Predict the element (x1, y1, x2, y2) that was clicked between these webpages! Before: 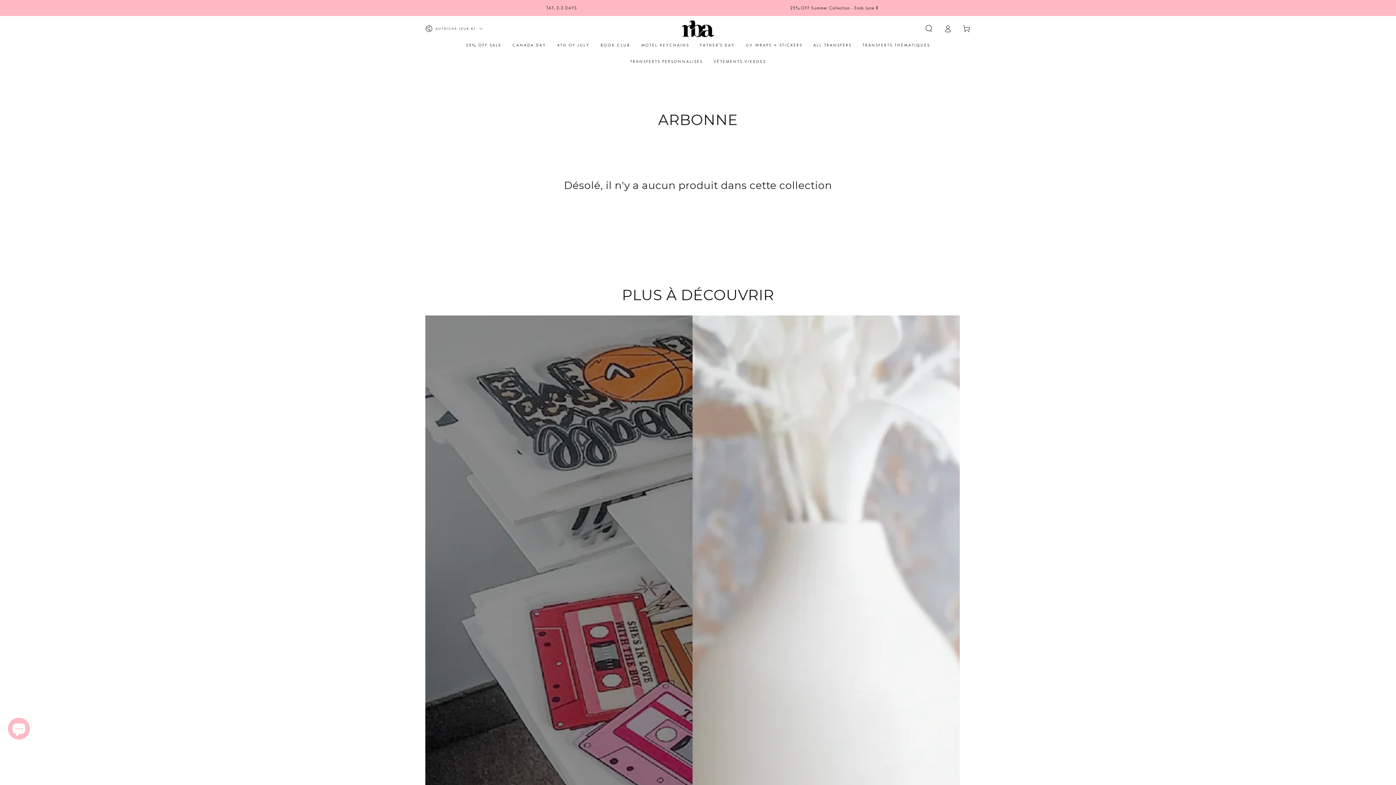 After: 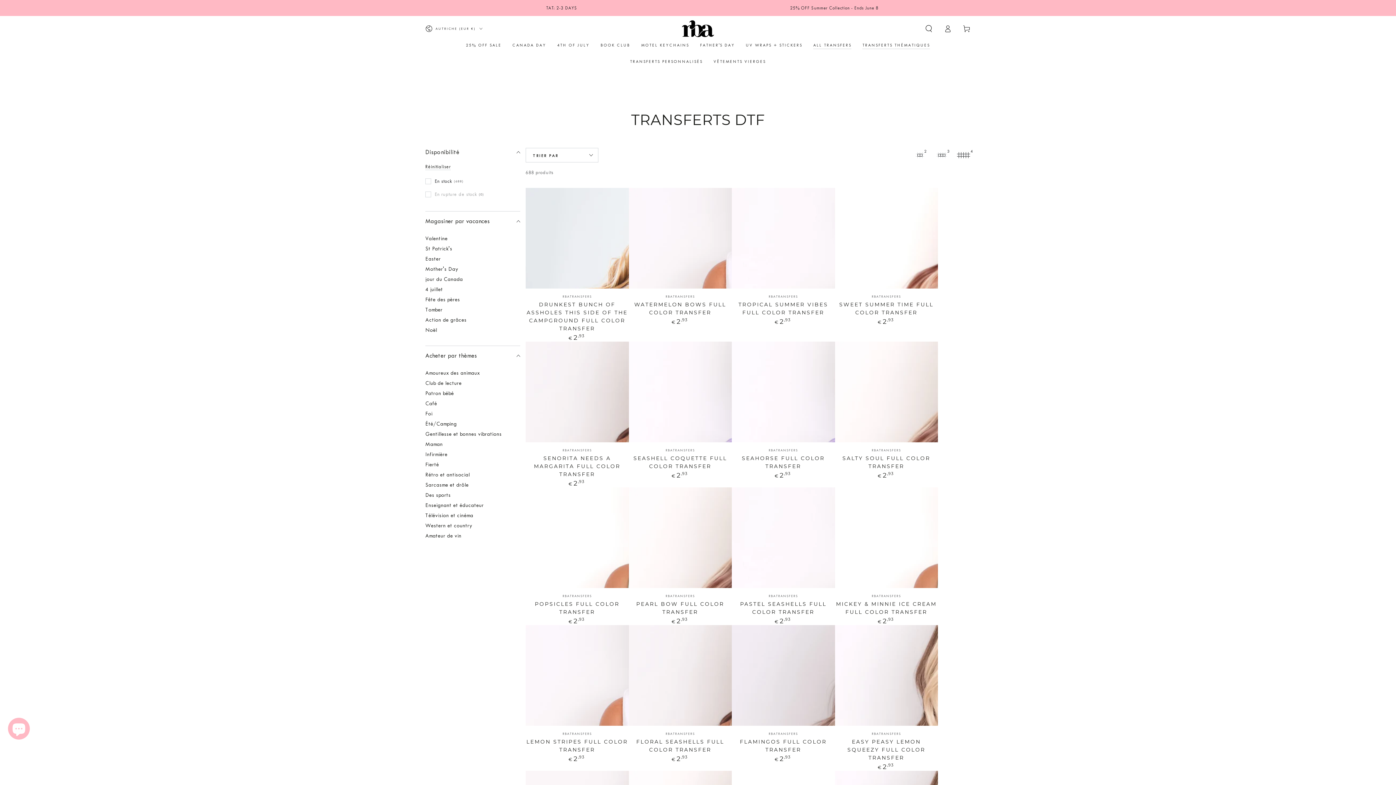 Action: label: ALL TRANSFERS bbox: (808, 37, 857, 53)